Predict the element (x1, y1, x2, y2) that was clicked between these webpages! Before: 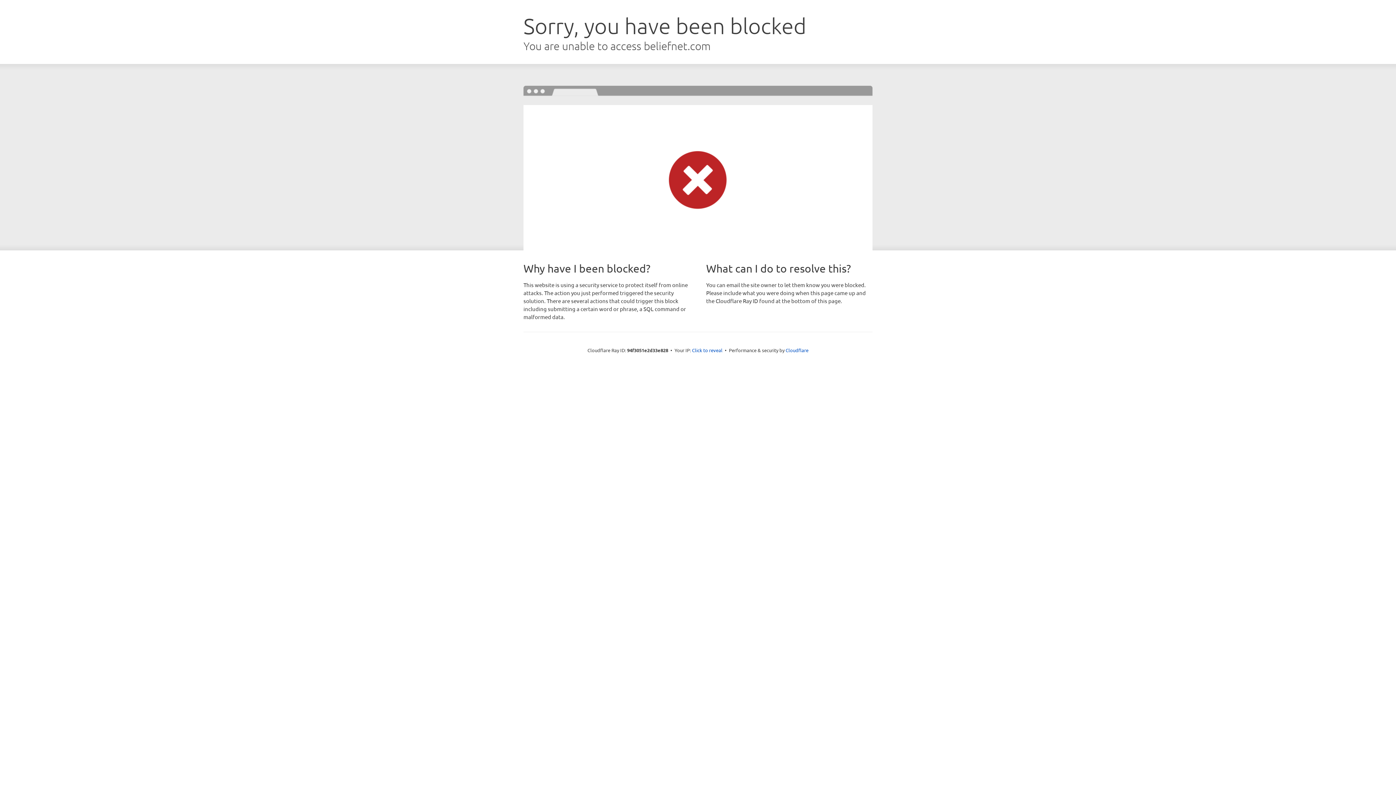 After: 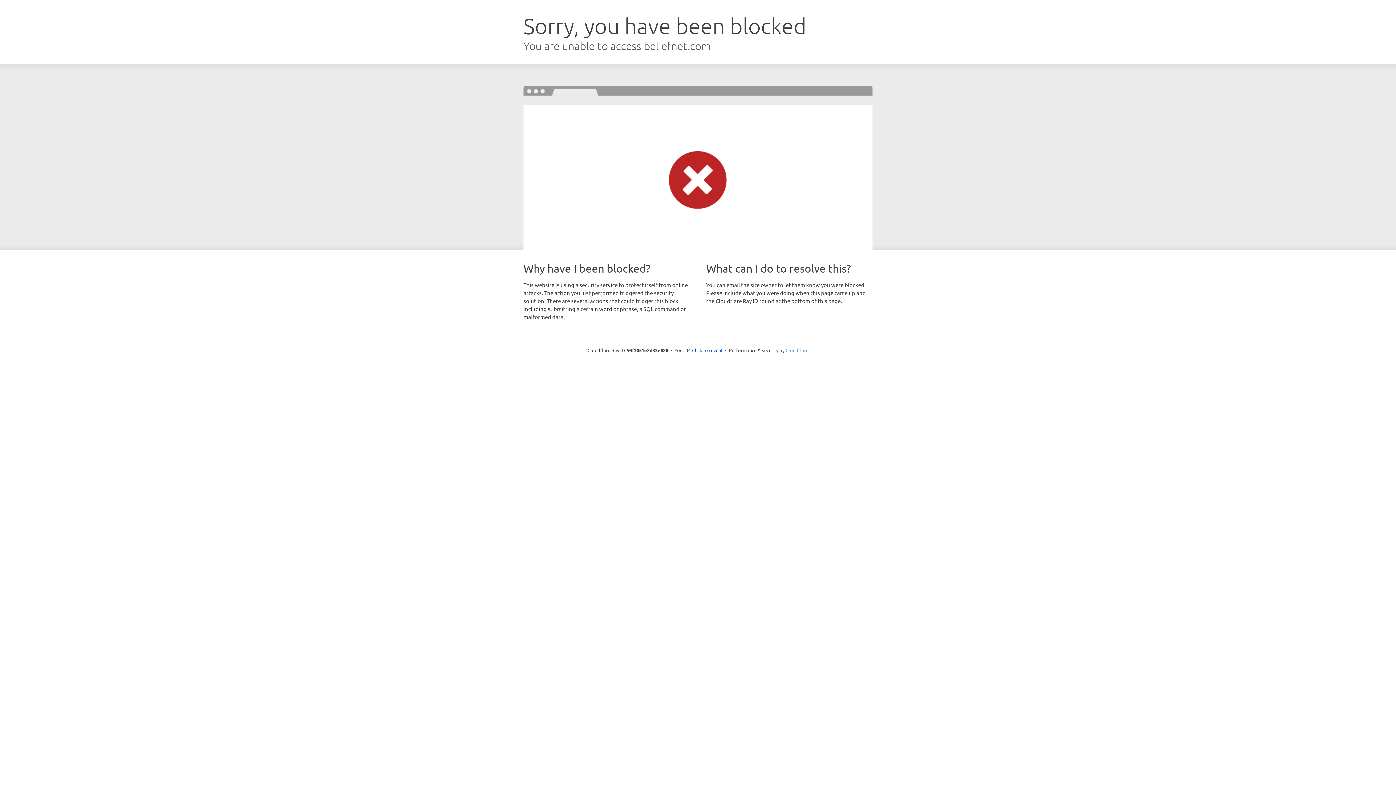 Action: label: Cloudflare bbox: (785, 347, 808, 353)